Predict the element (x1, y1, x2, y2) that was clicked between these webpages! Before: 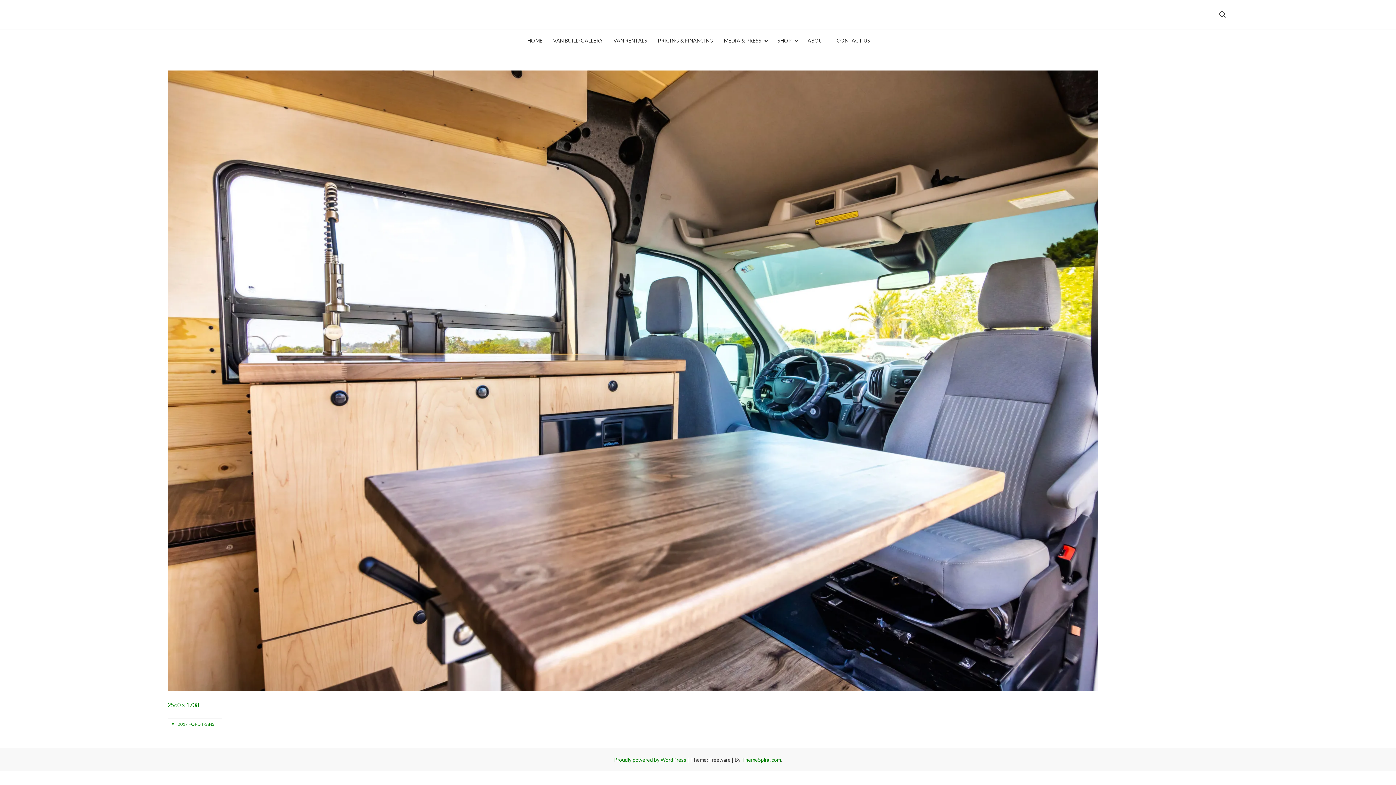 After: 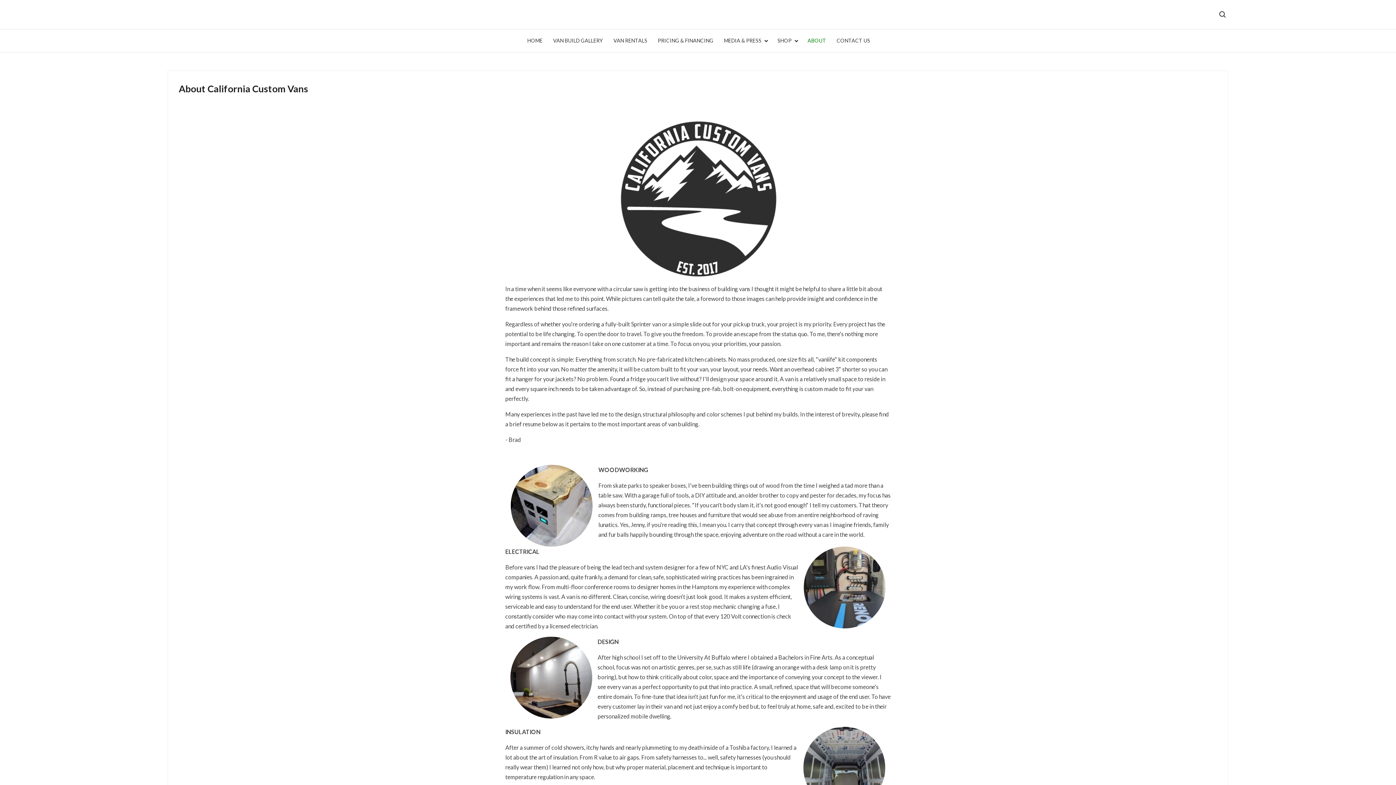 Action: label: ABOUT bbox: (802, 34, 831, 46)